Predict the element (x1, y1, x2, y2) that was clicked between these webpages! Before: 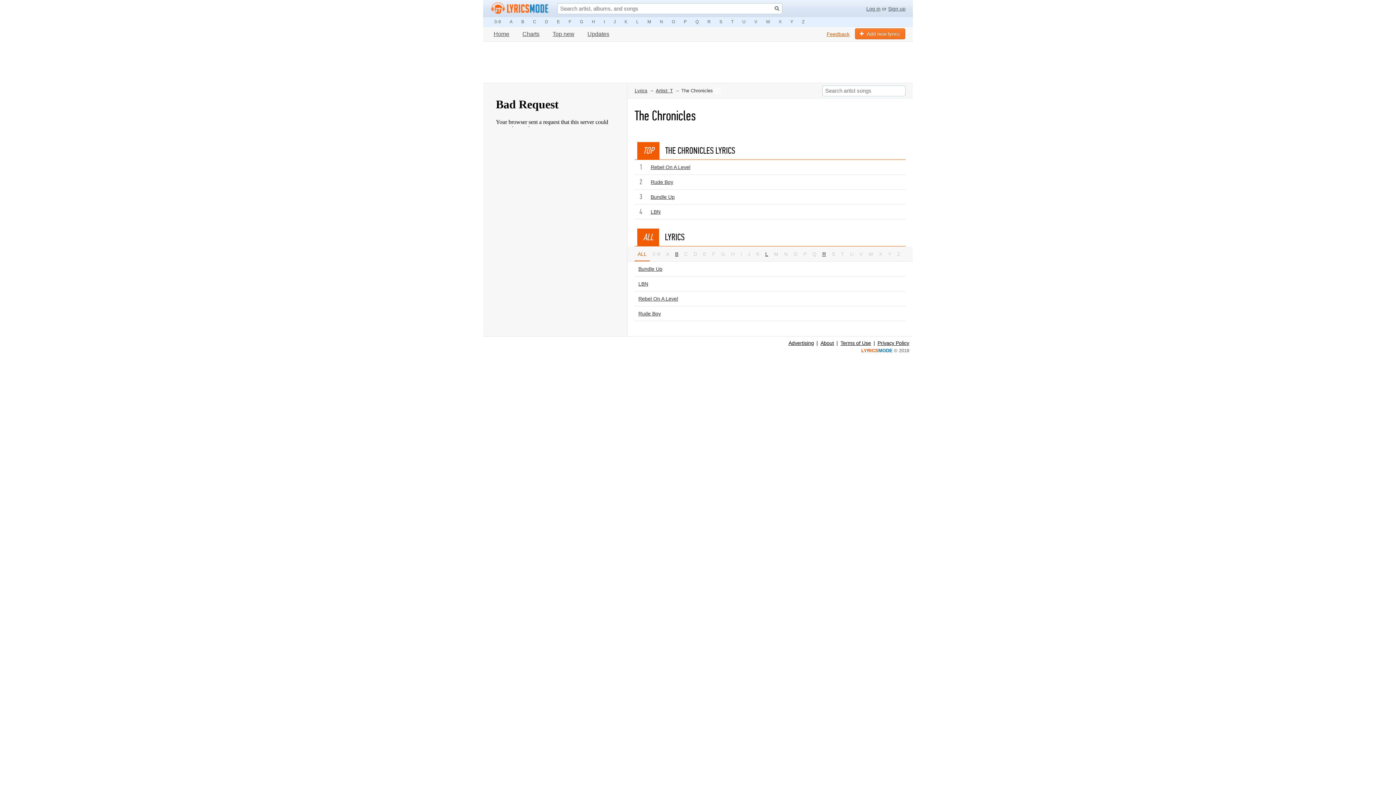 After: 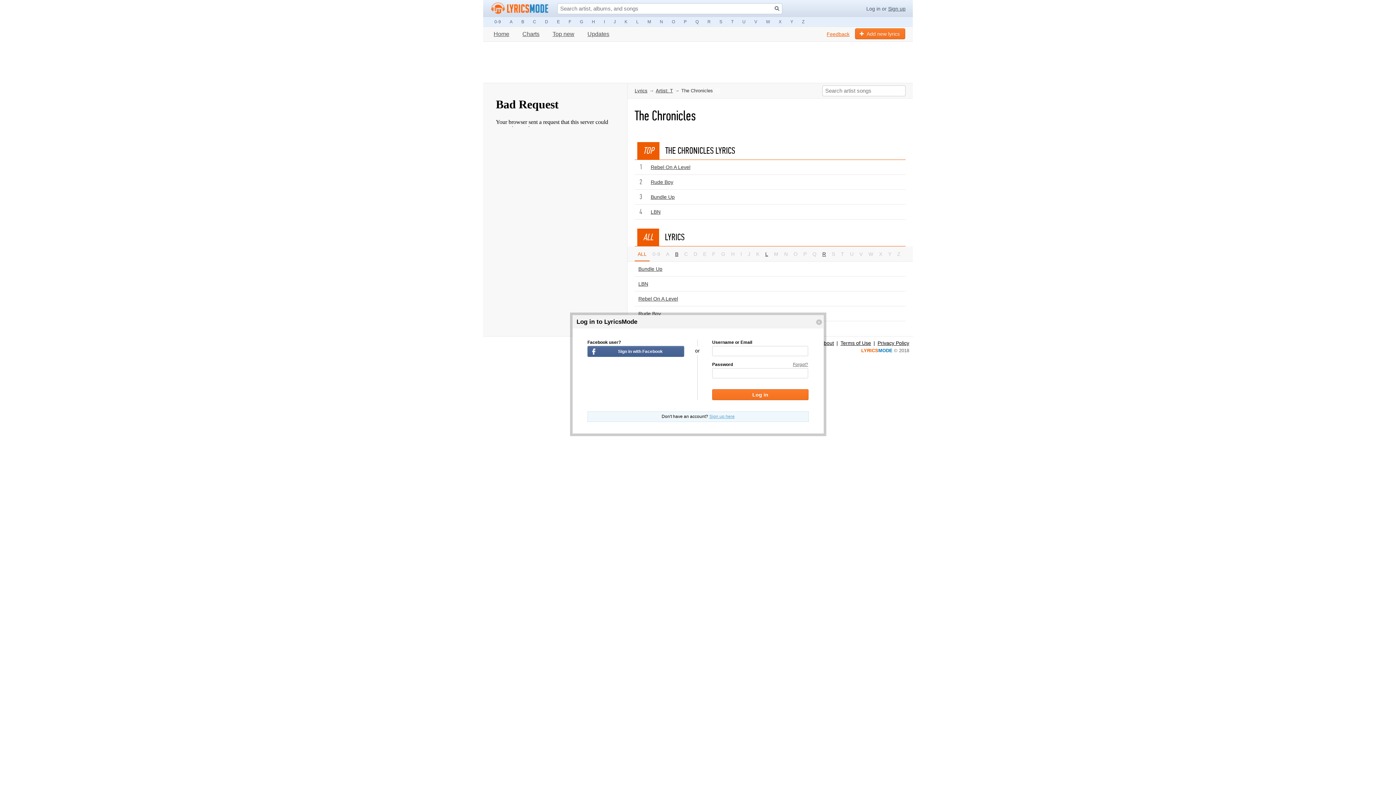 Action: label: Log in bbox: (866, 5, 880, 11)